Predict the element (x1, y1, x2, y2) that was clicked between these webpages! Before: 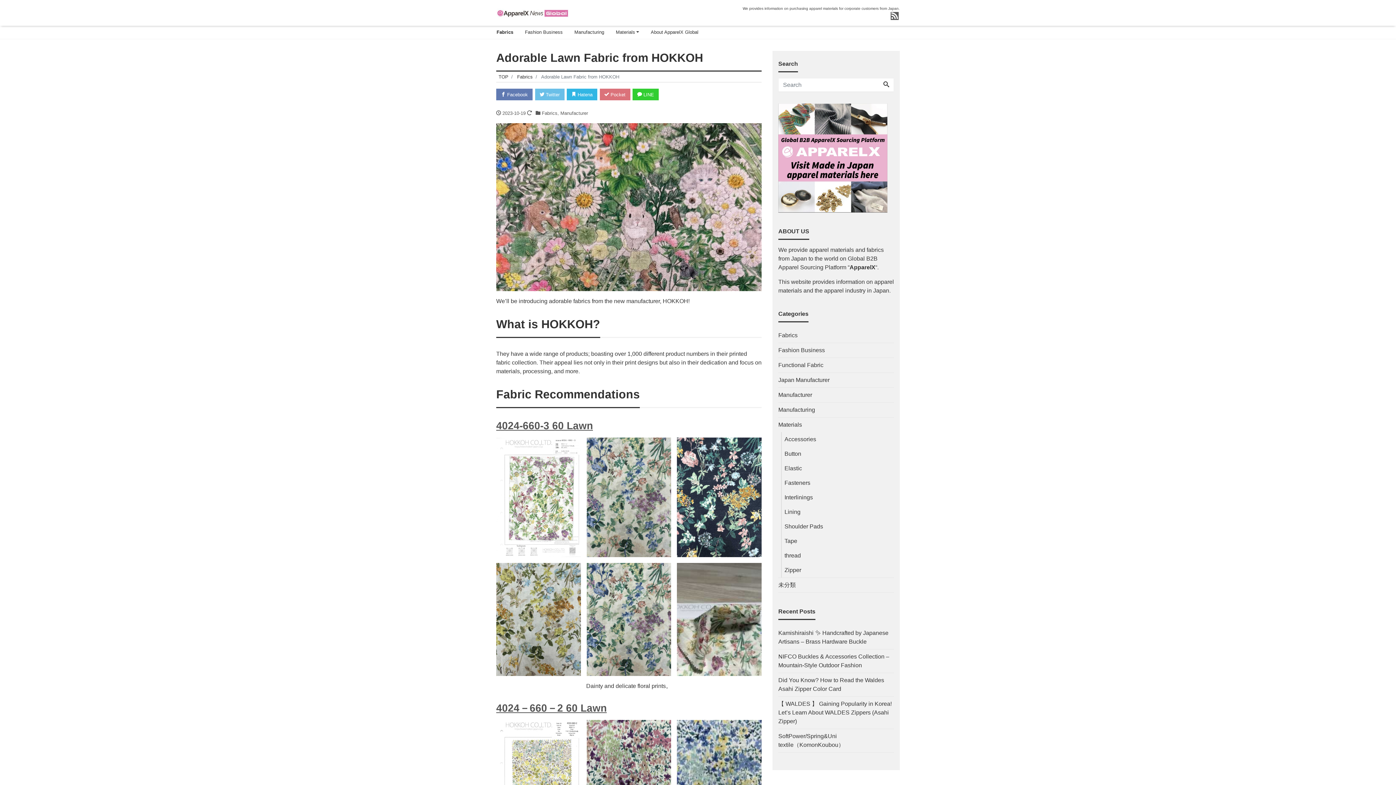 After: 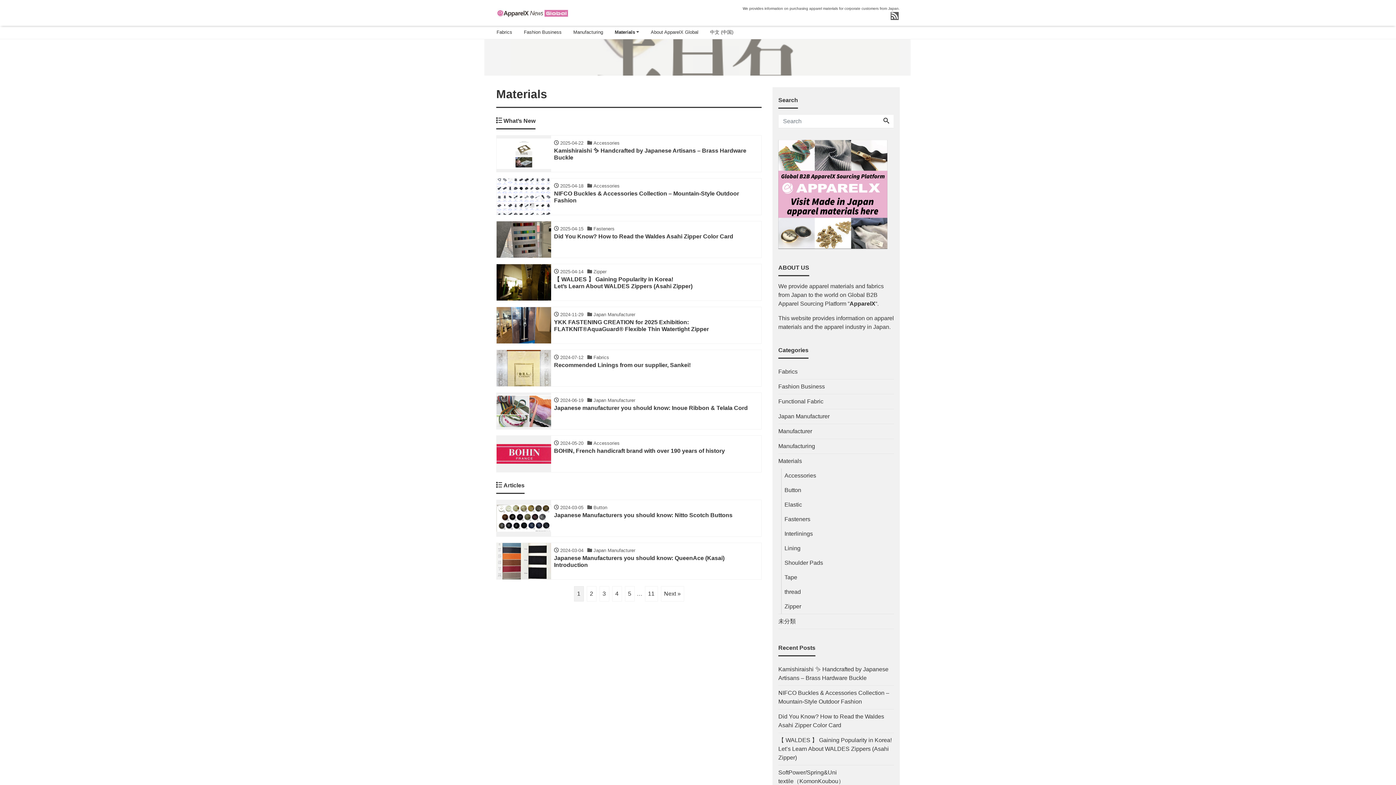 Action: bbox: (778, 417, 802, 432) label: Materials